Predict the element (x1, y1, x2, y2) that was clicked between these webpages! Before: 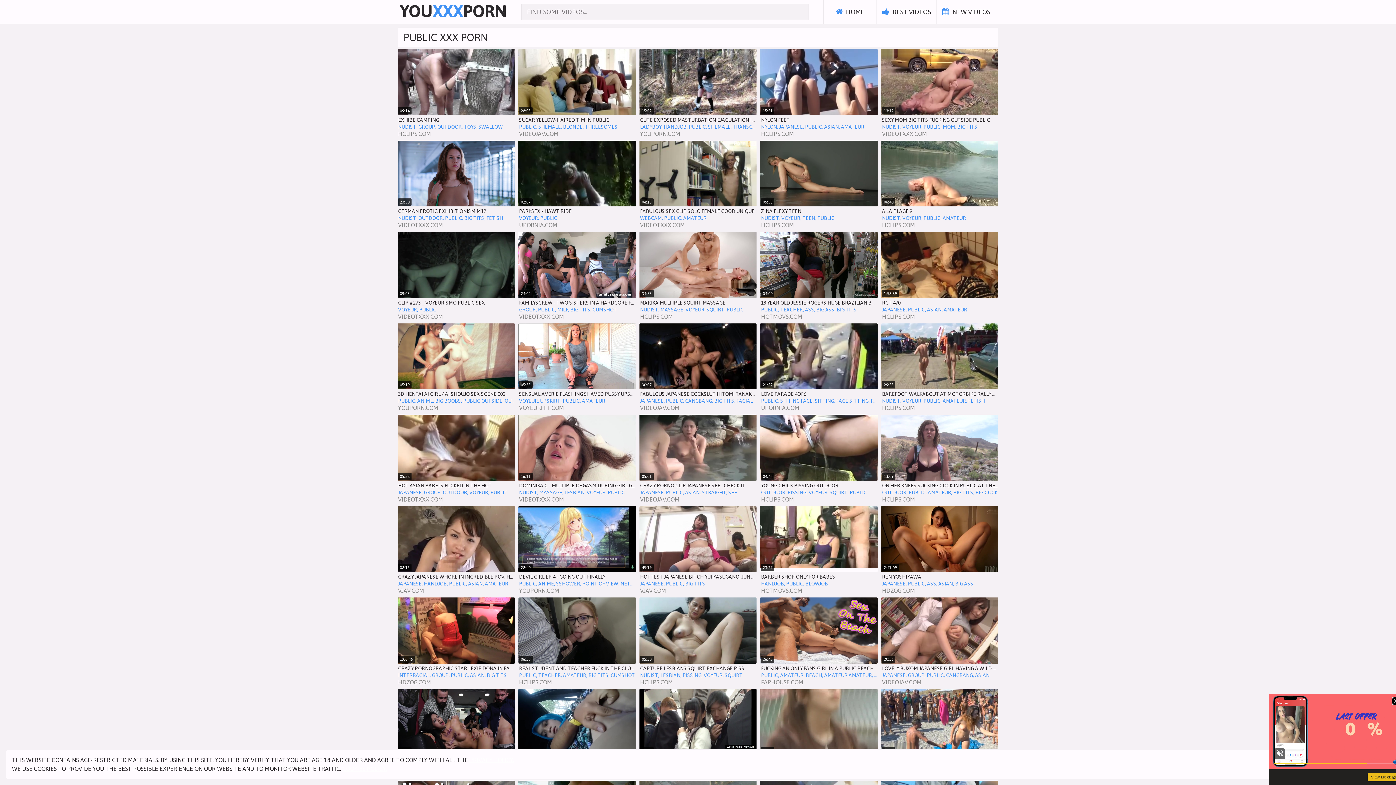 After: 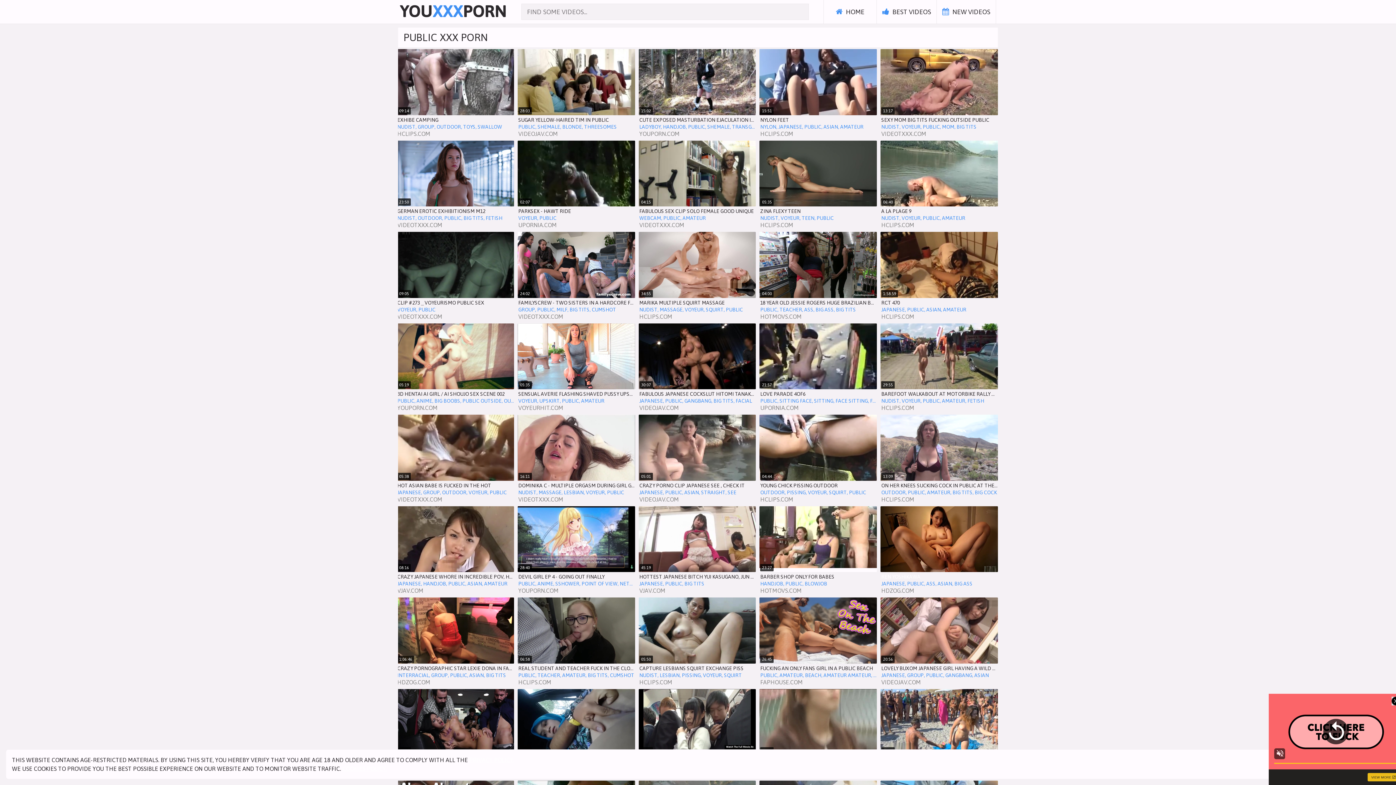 Action: bbox: (881, 573, 999, 580) label: REN YOSHIKAWA